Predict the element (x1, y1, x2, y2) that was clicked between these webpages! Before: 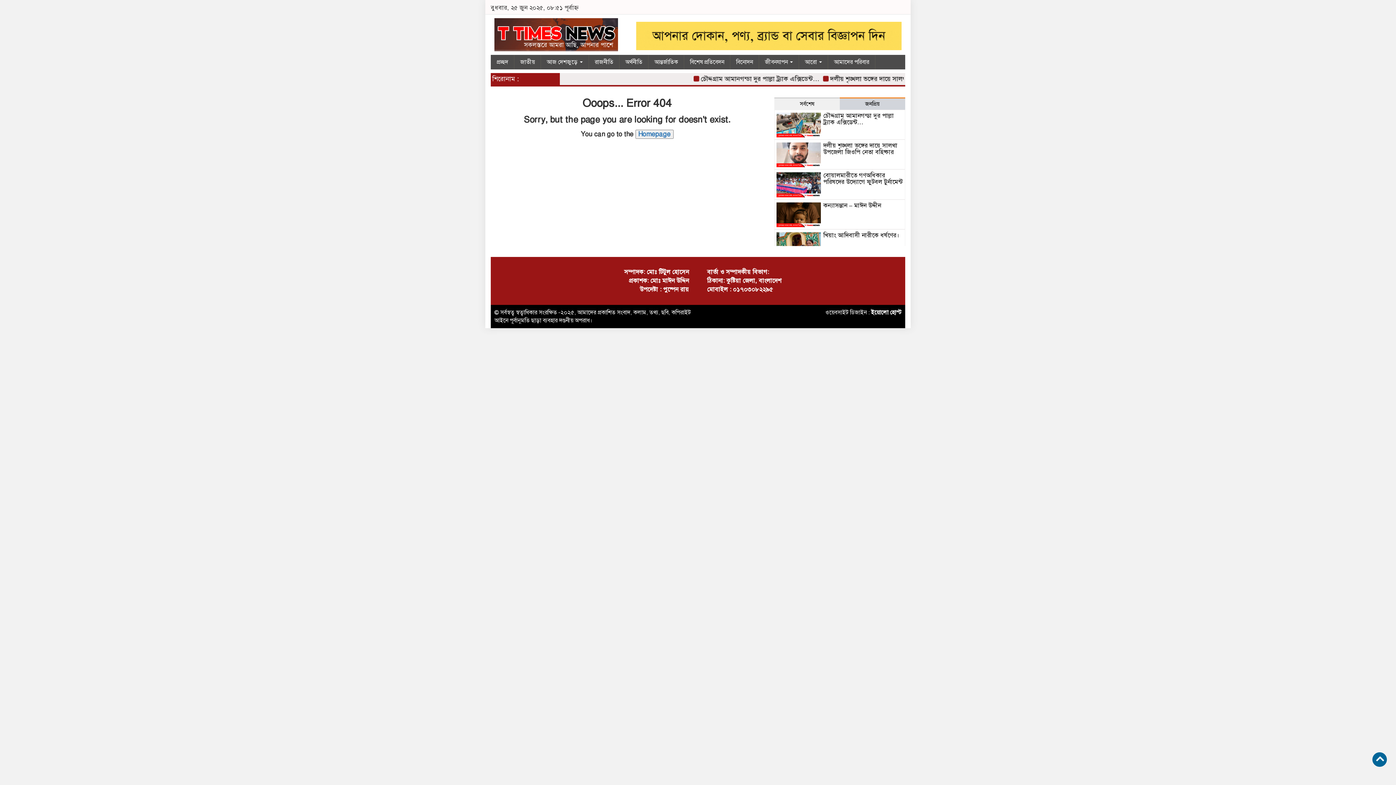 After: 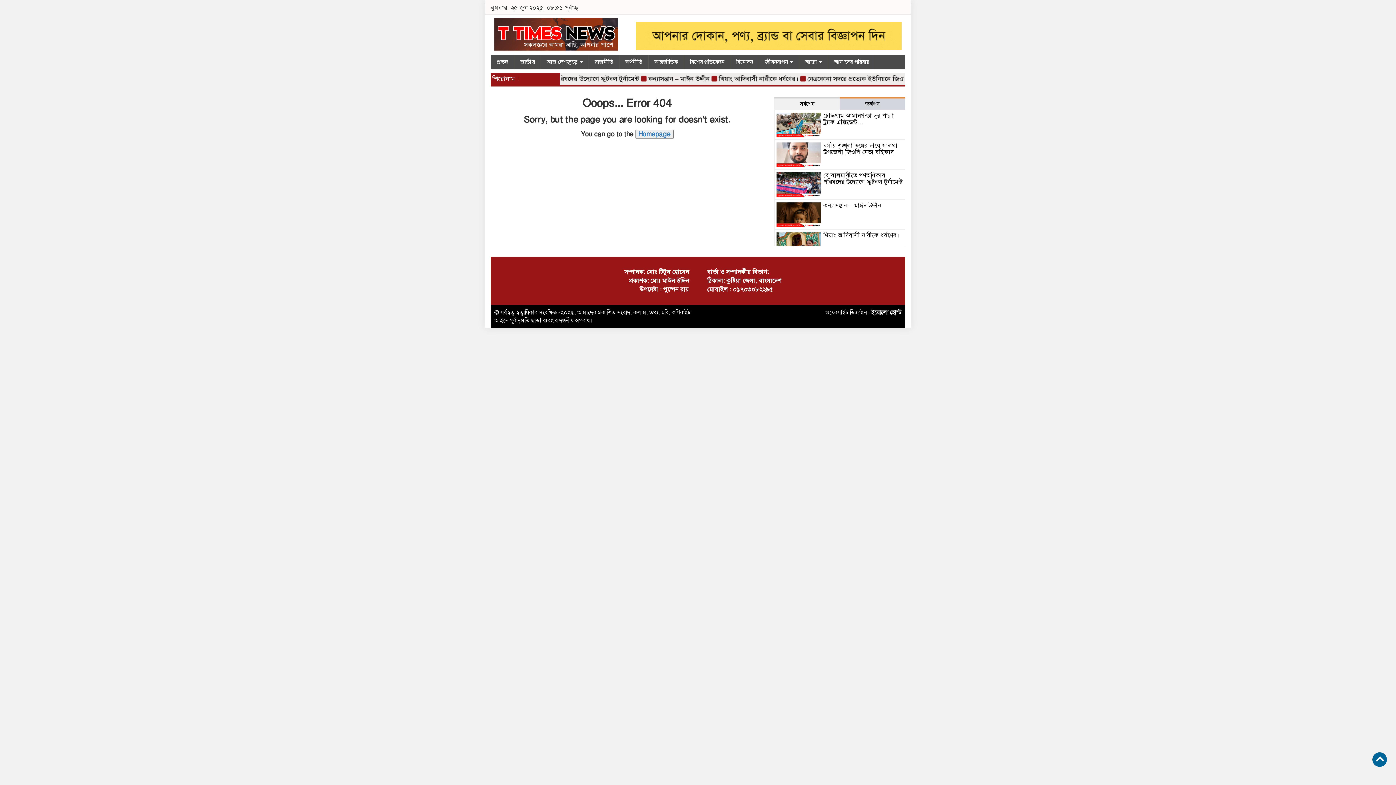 Action: bbox: (1372, 752, 1387, 767)